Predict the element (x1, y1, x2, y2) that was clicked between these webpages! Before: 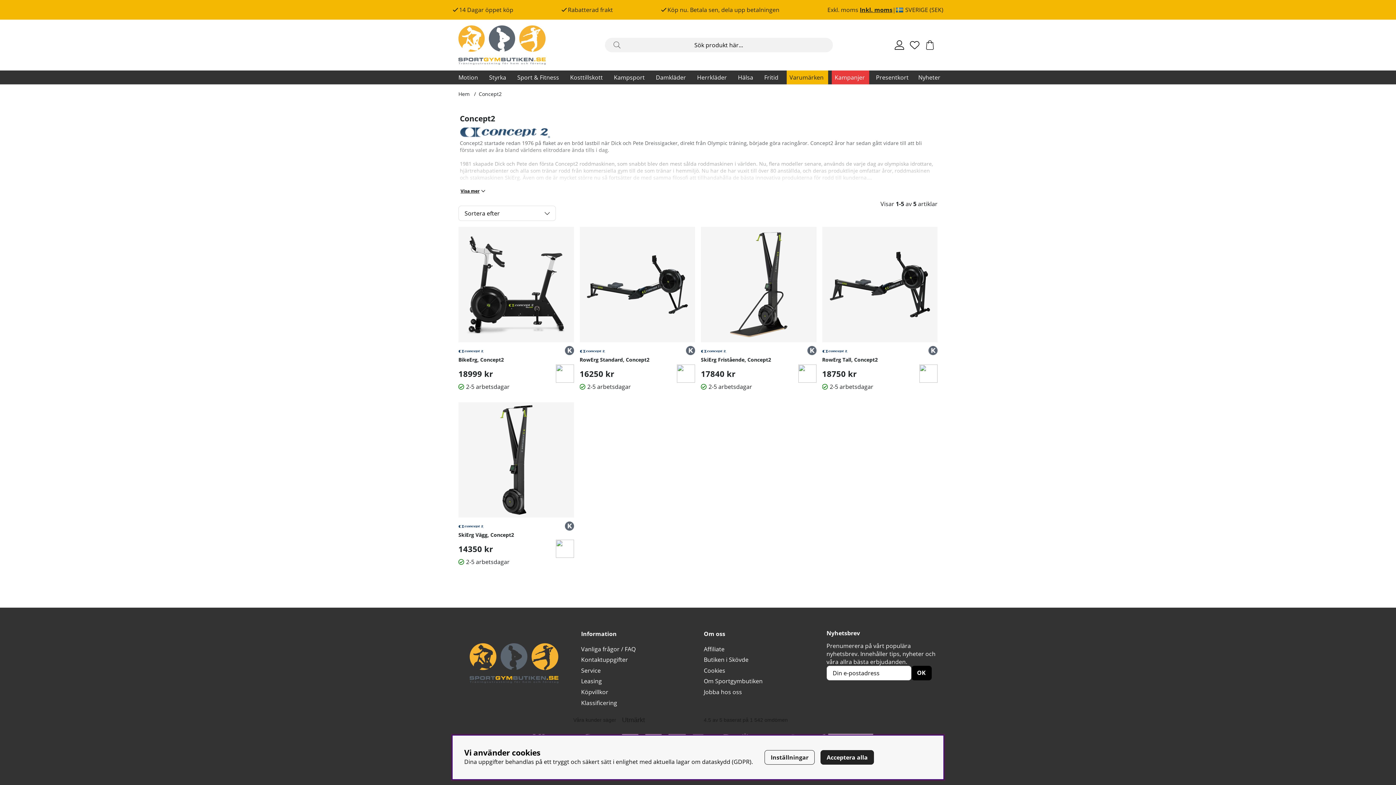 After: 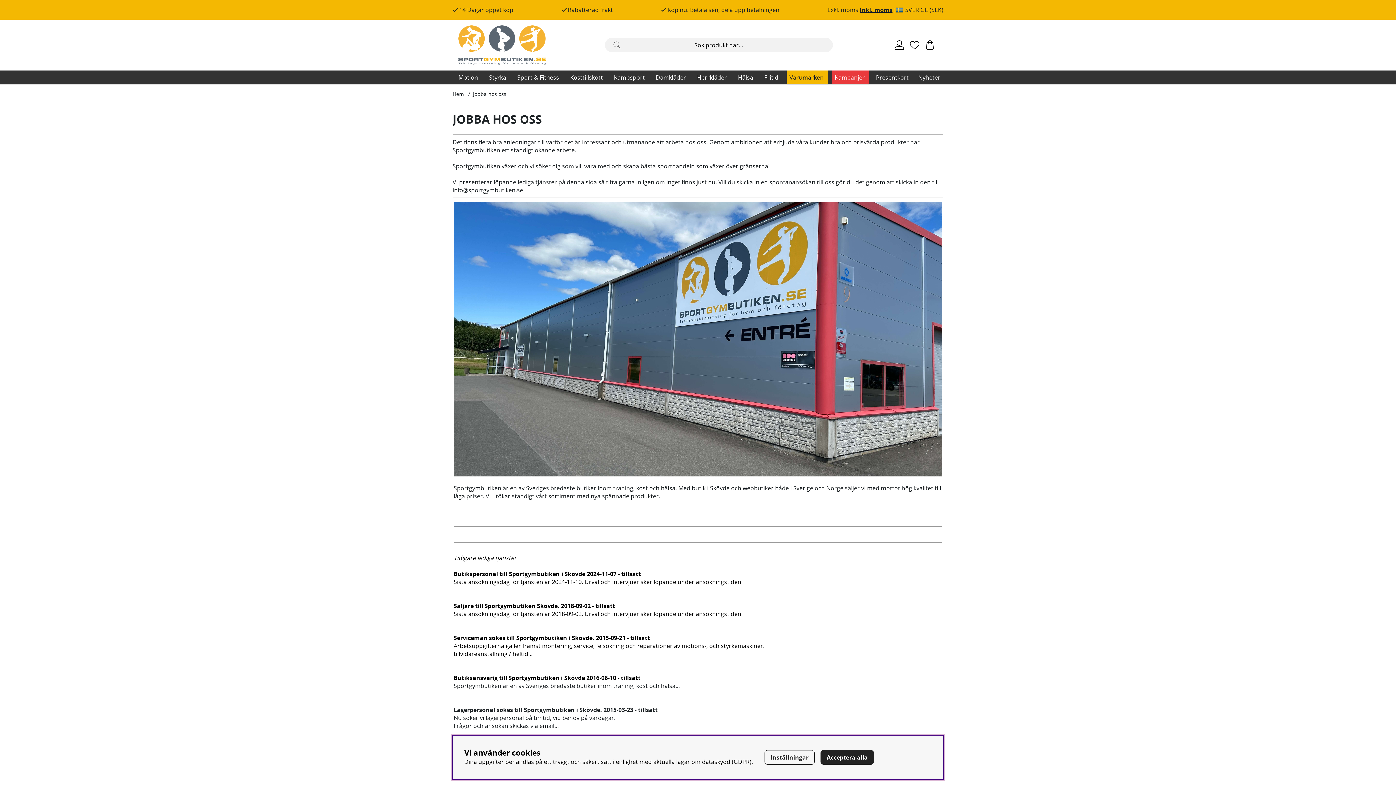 Action: label: Jobba hos oss bbox: (704, 688, 742, 696)